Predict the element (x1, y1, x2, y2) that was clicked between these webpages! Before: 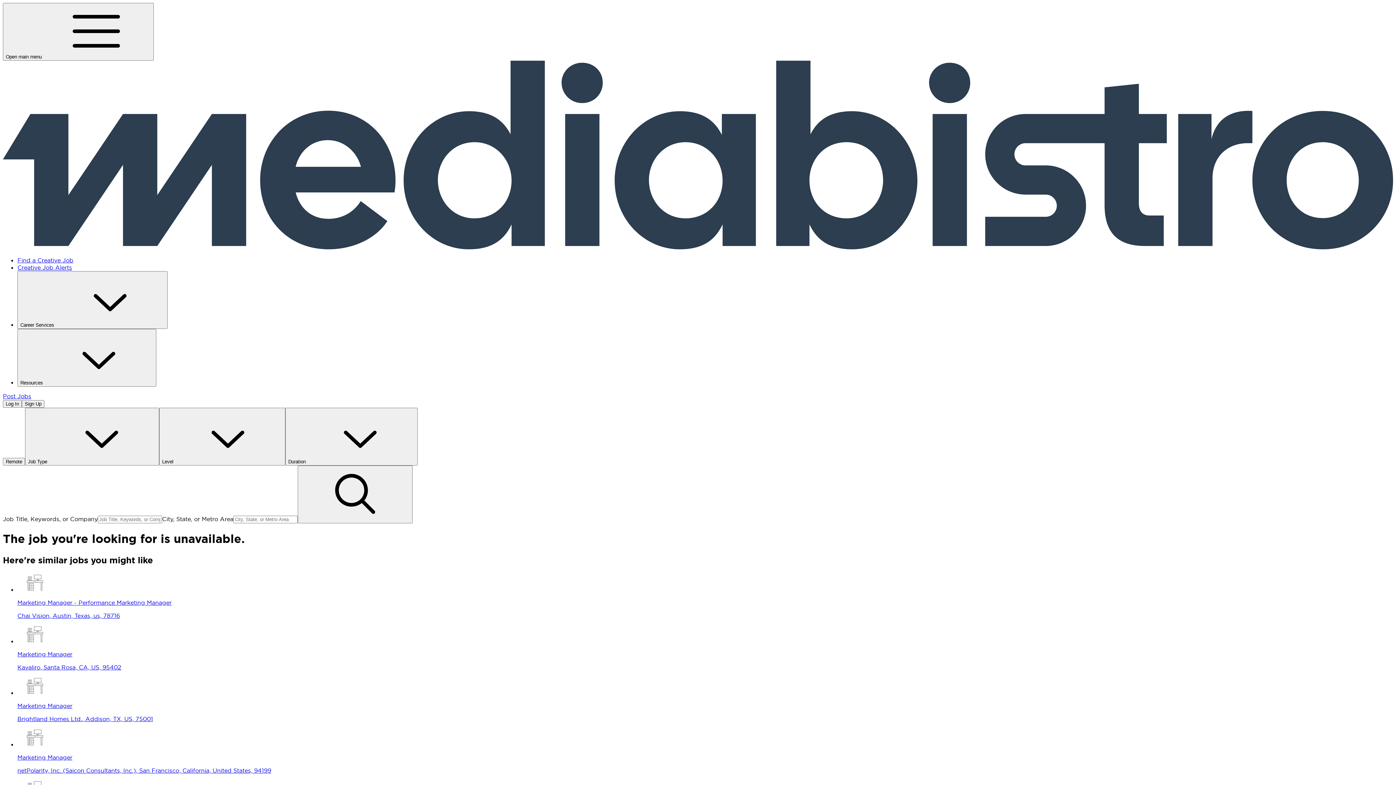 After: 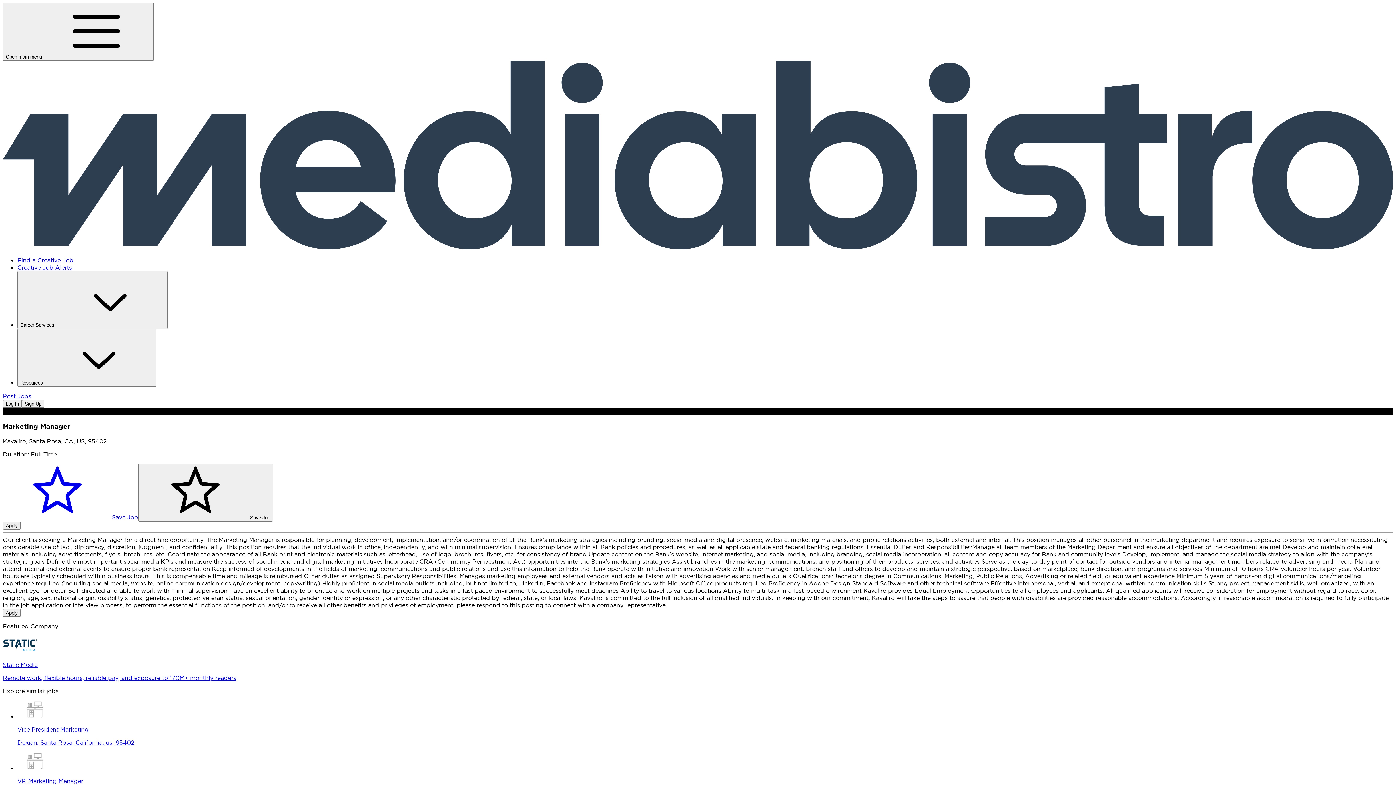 Action: label: Marketing Manager

Kavaliro, Santa Rosa, CA, US, 95402 bbox: (17, 637, 1393, 671)